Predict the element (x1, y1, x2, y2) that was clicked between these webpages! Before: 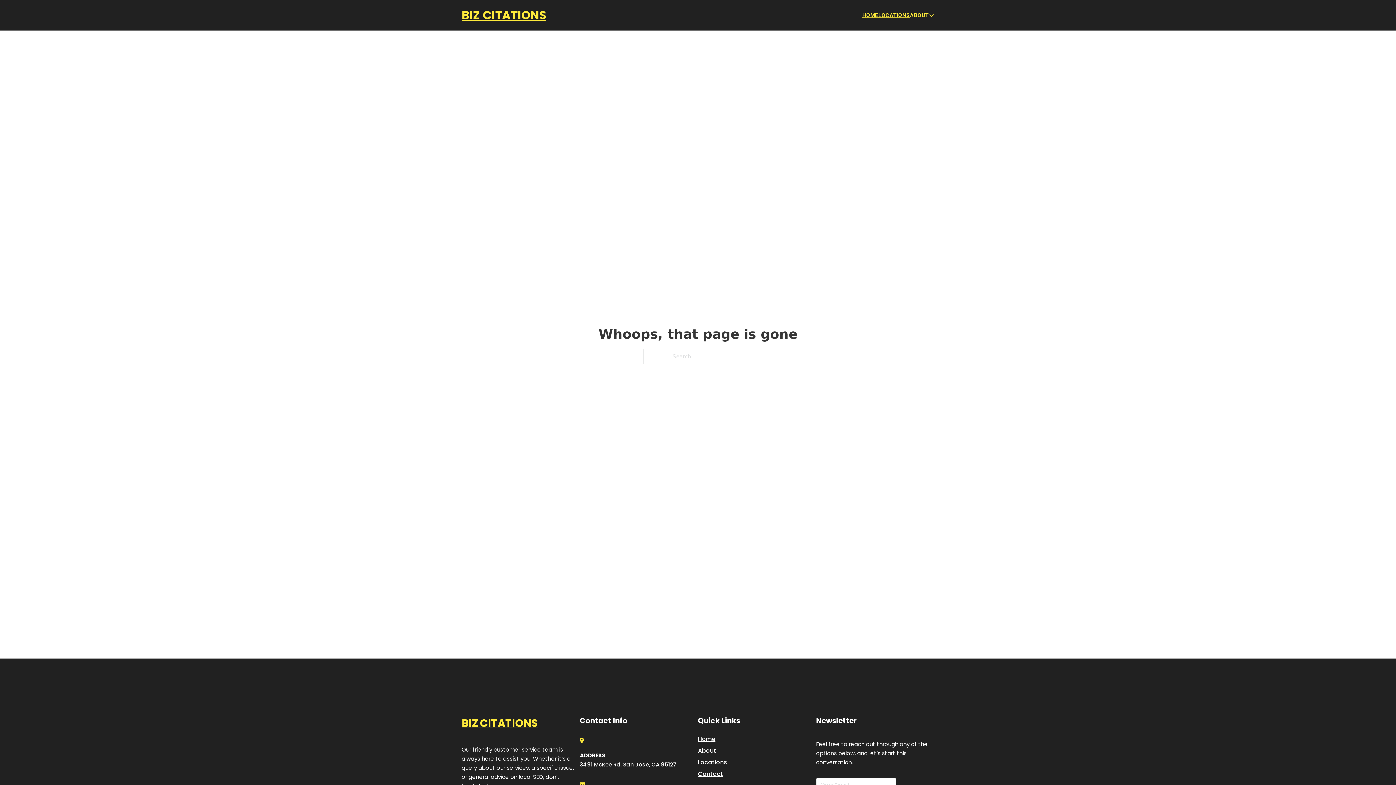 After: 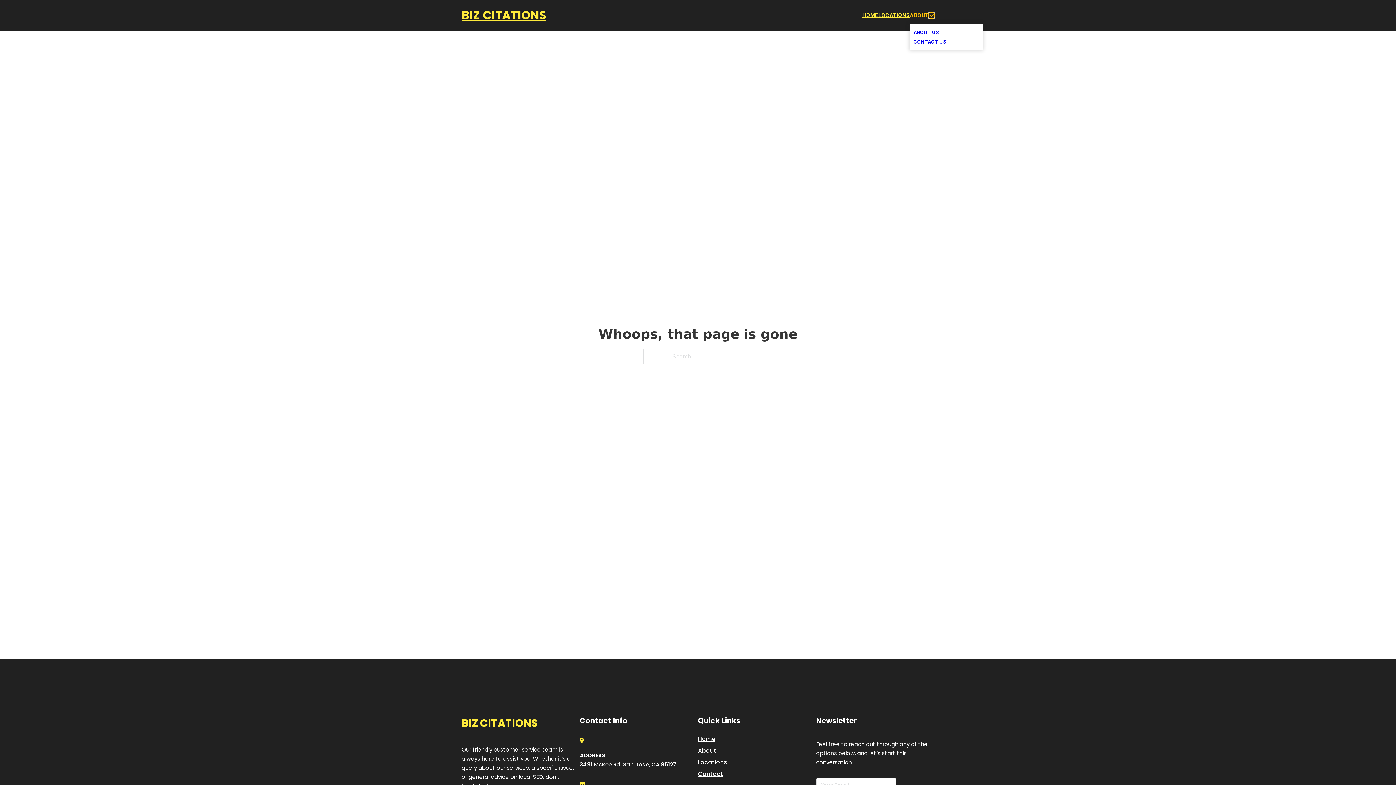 Action: label: Toggle dropdown bbox: (929, 12, 934, 18)